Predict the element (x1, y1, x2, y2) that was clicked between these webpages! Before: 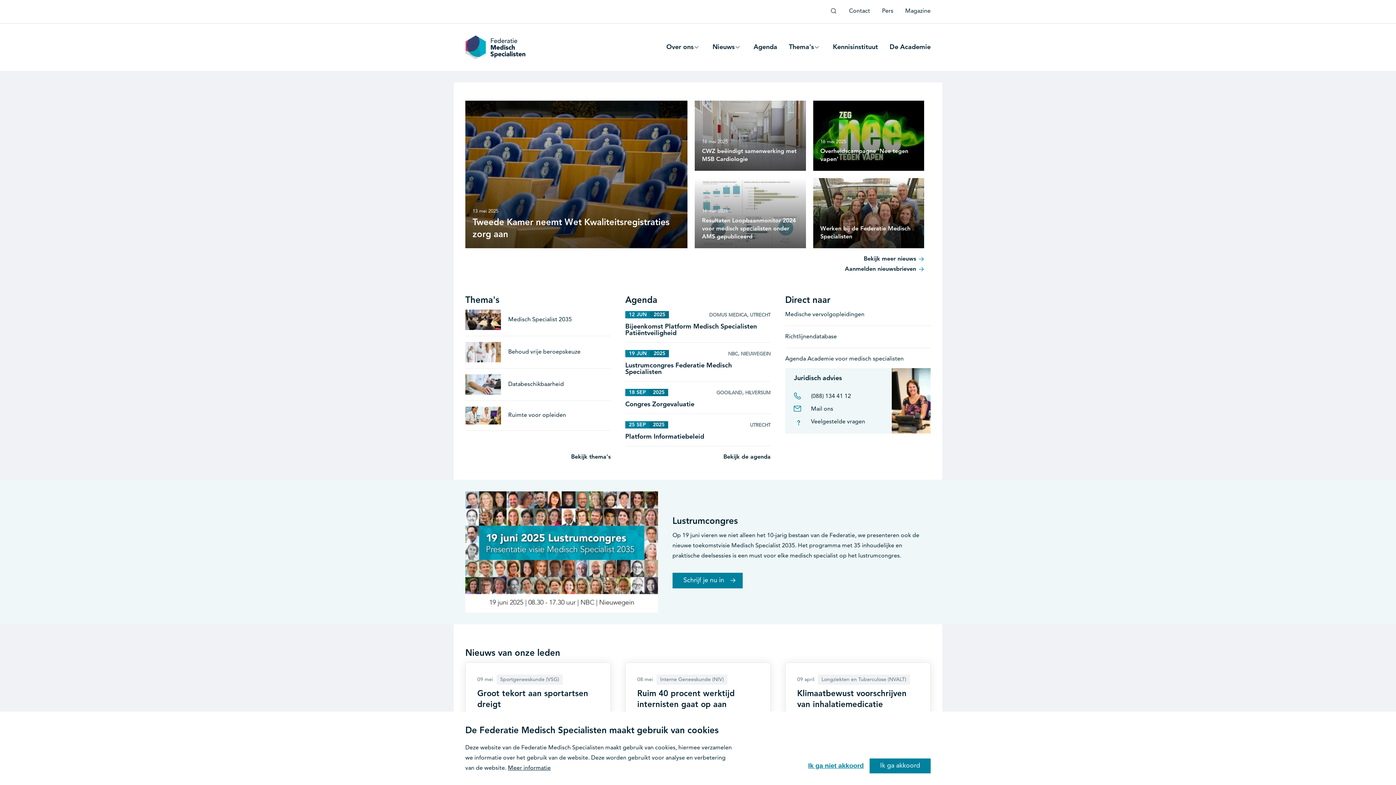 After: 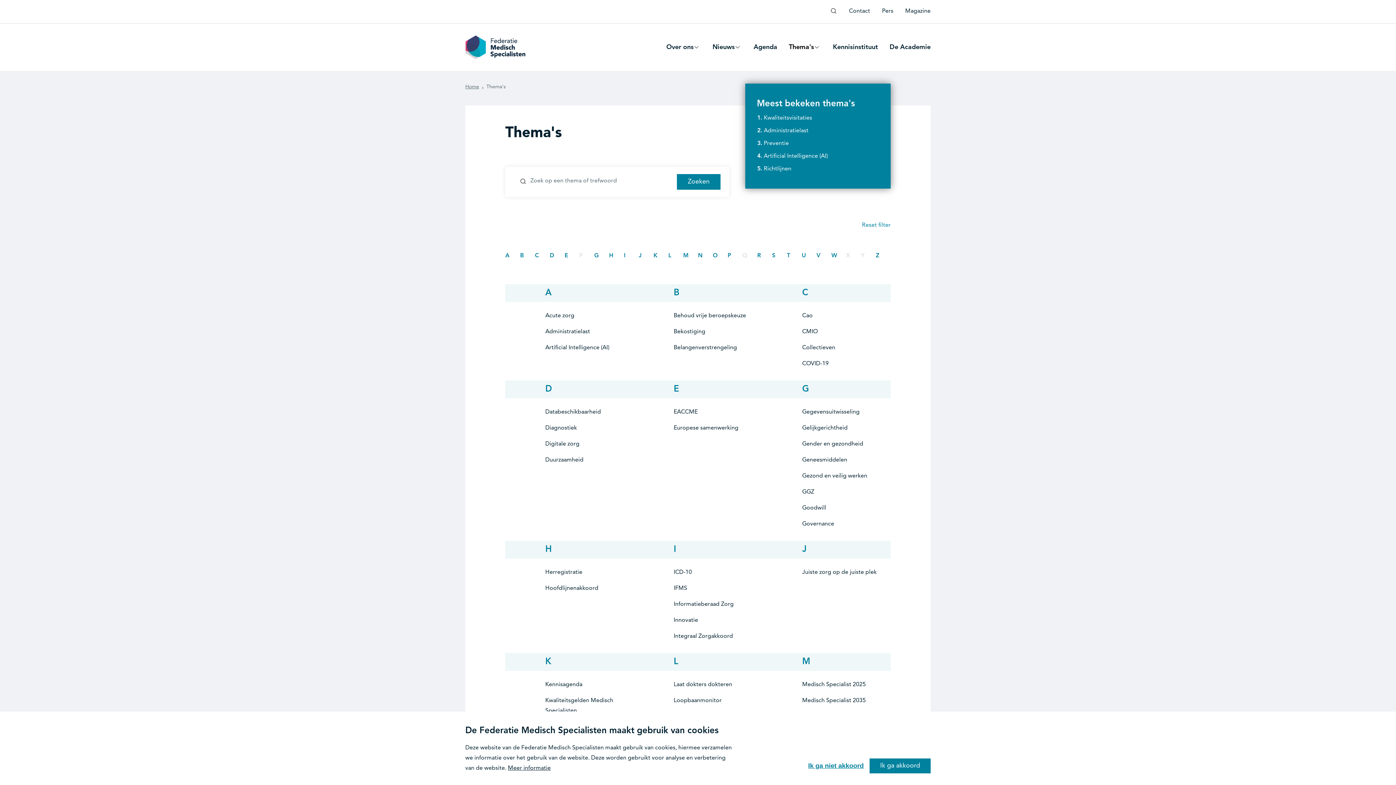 Action: bbox: (789, 37, 821, 57) label: Thema's
»